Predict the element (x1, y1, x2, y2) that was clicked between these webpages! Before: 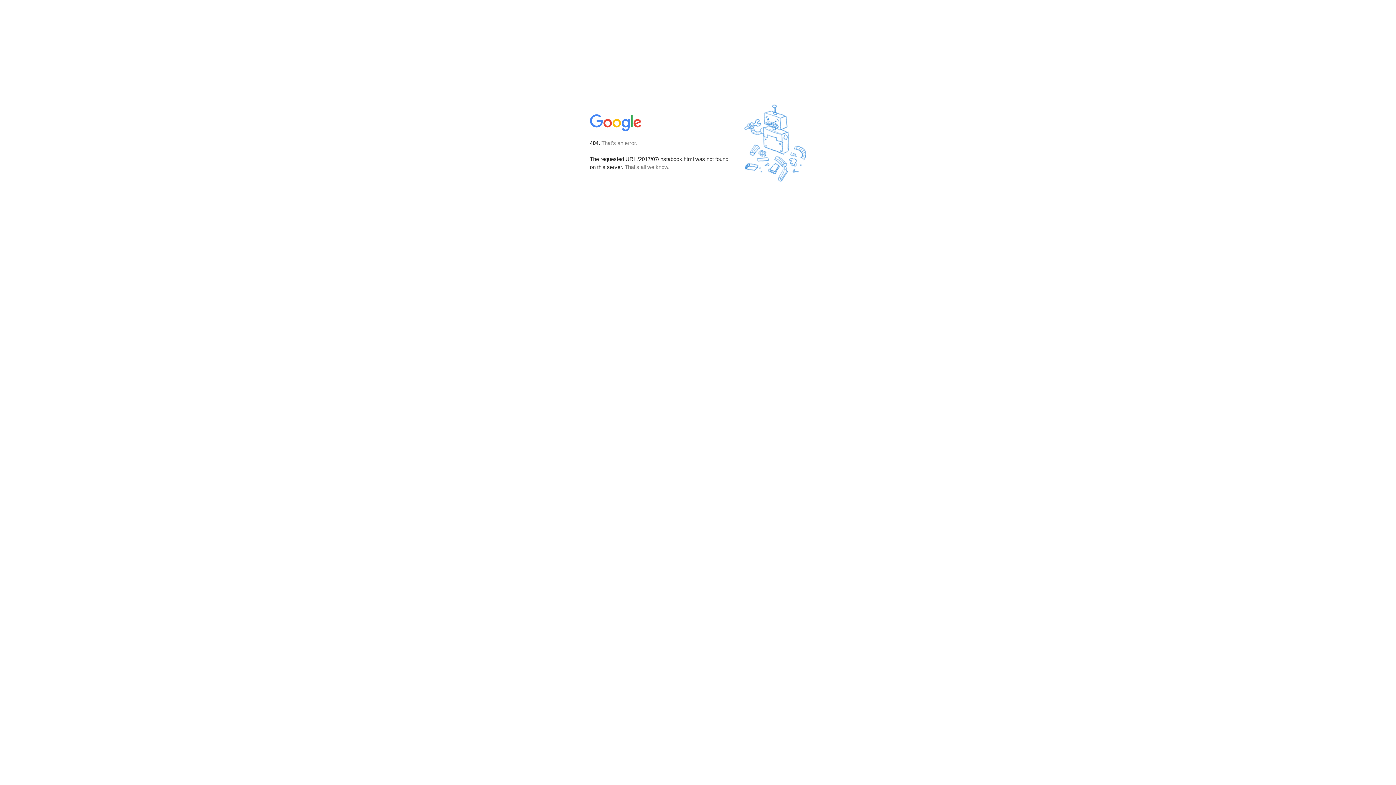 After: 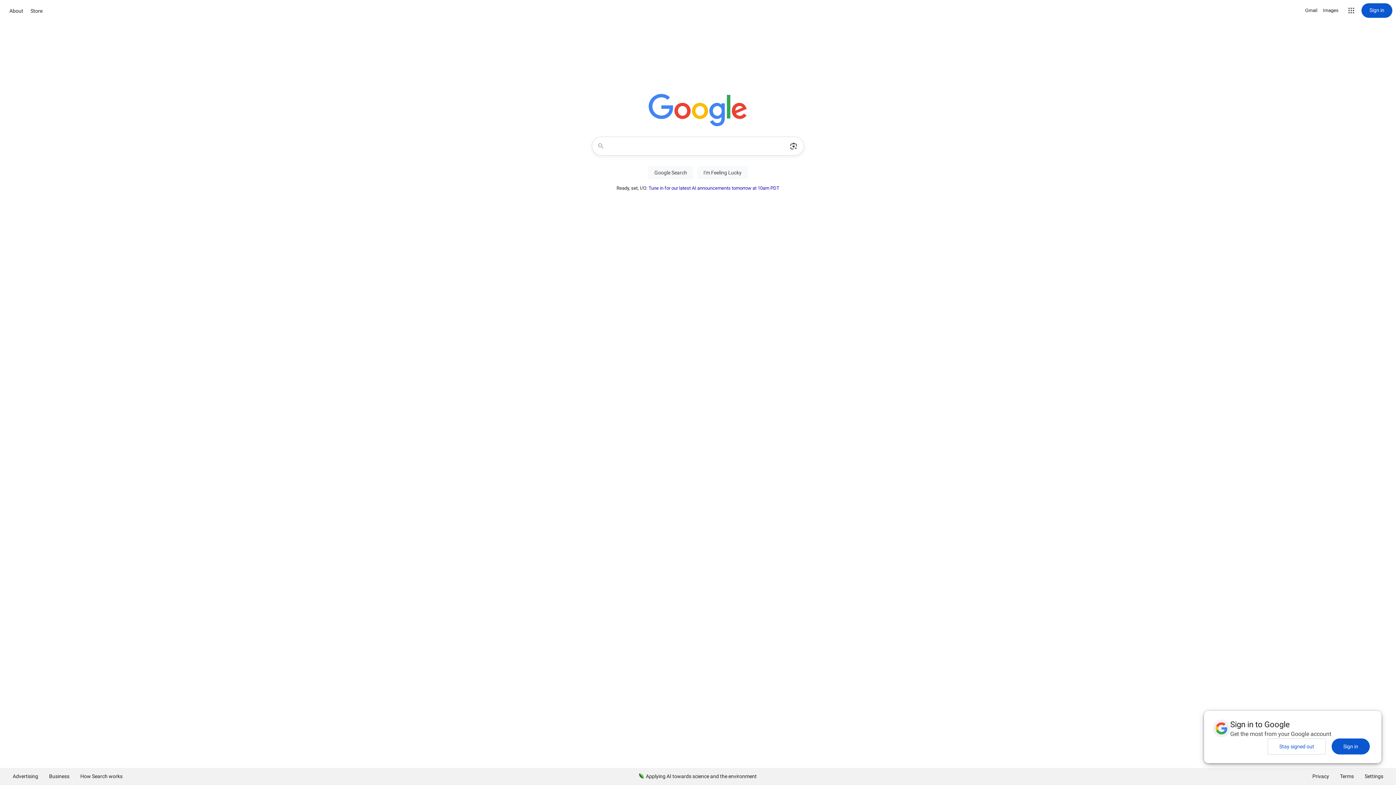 Action: bbox: (590, 127, 642, 134)